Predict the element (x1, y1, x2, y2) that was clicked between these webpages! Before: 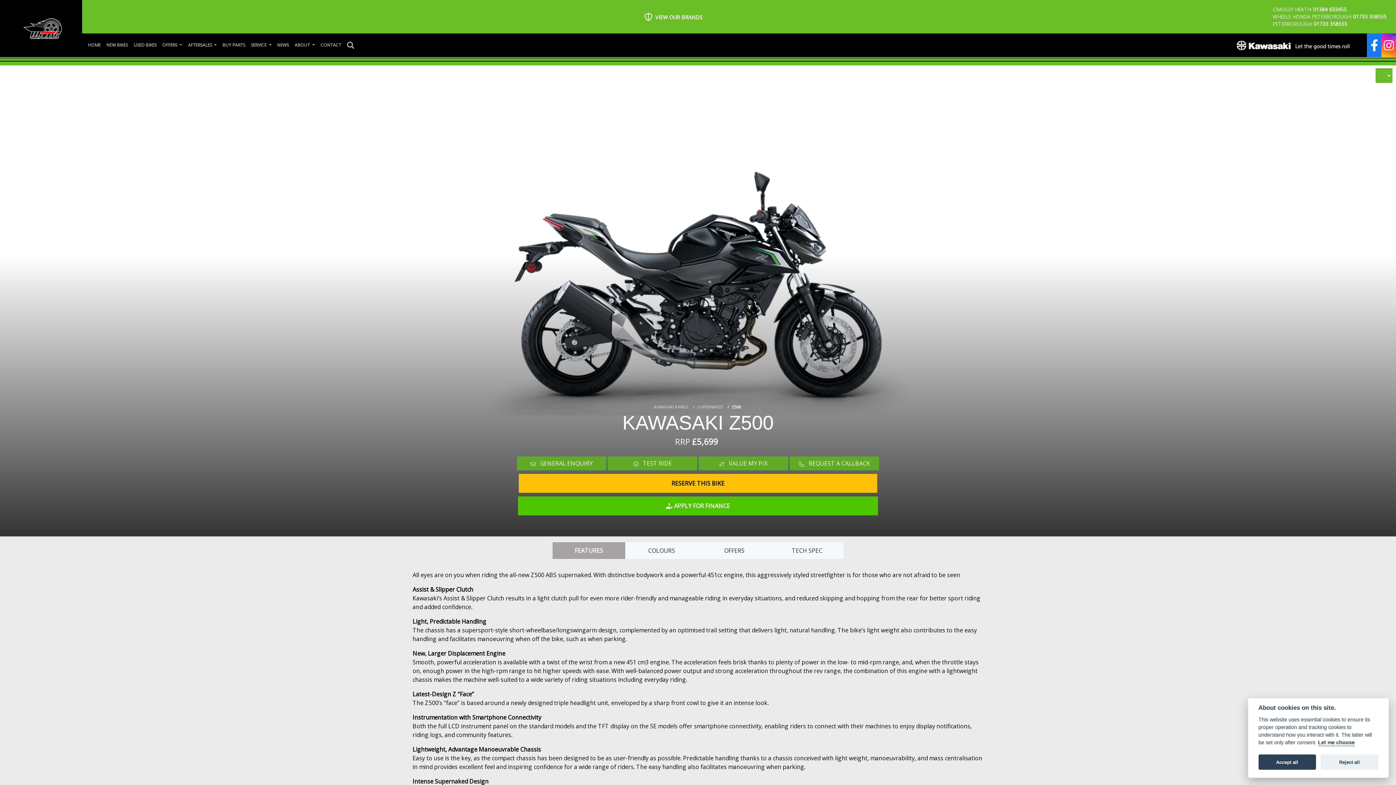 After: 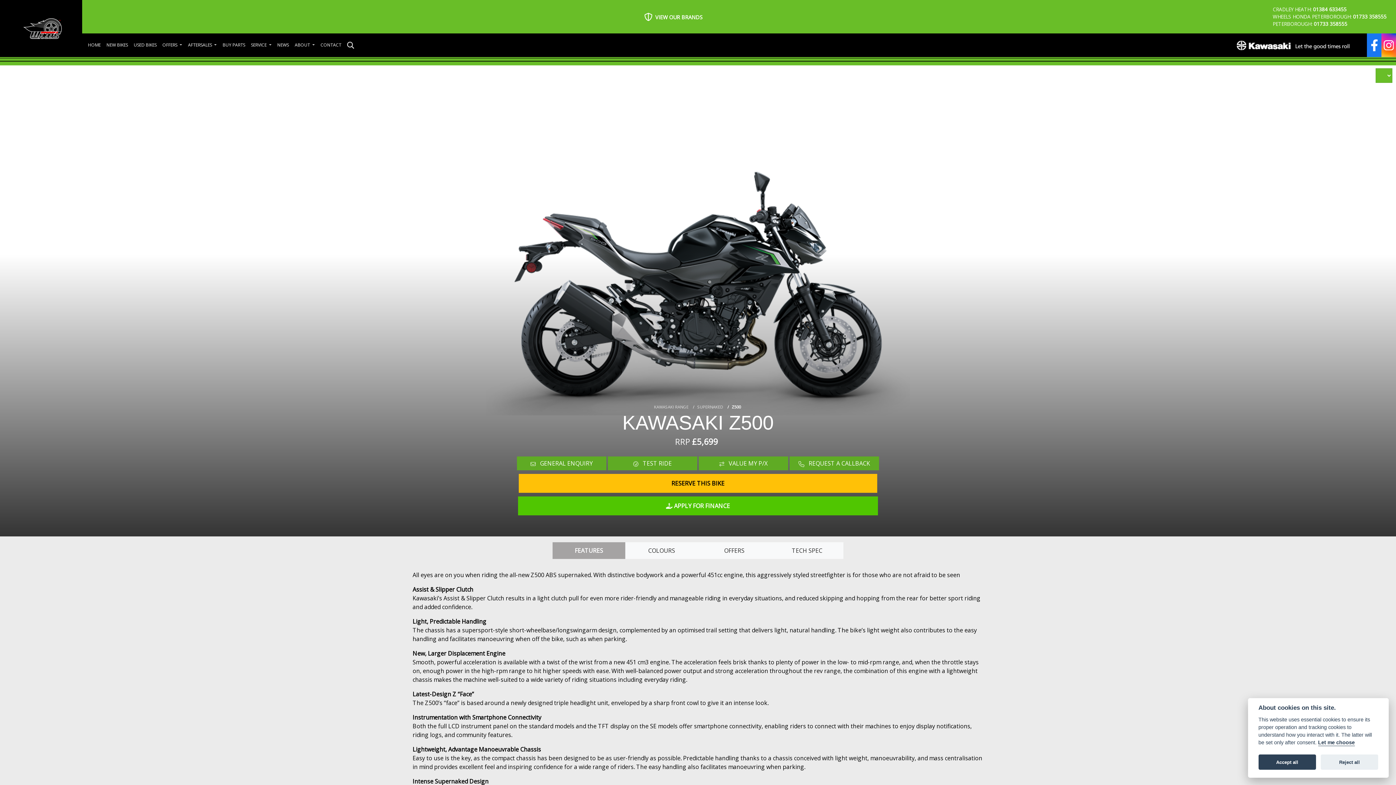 Action: bbox: (1381, 33, 1396, 56)